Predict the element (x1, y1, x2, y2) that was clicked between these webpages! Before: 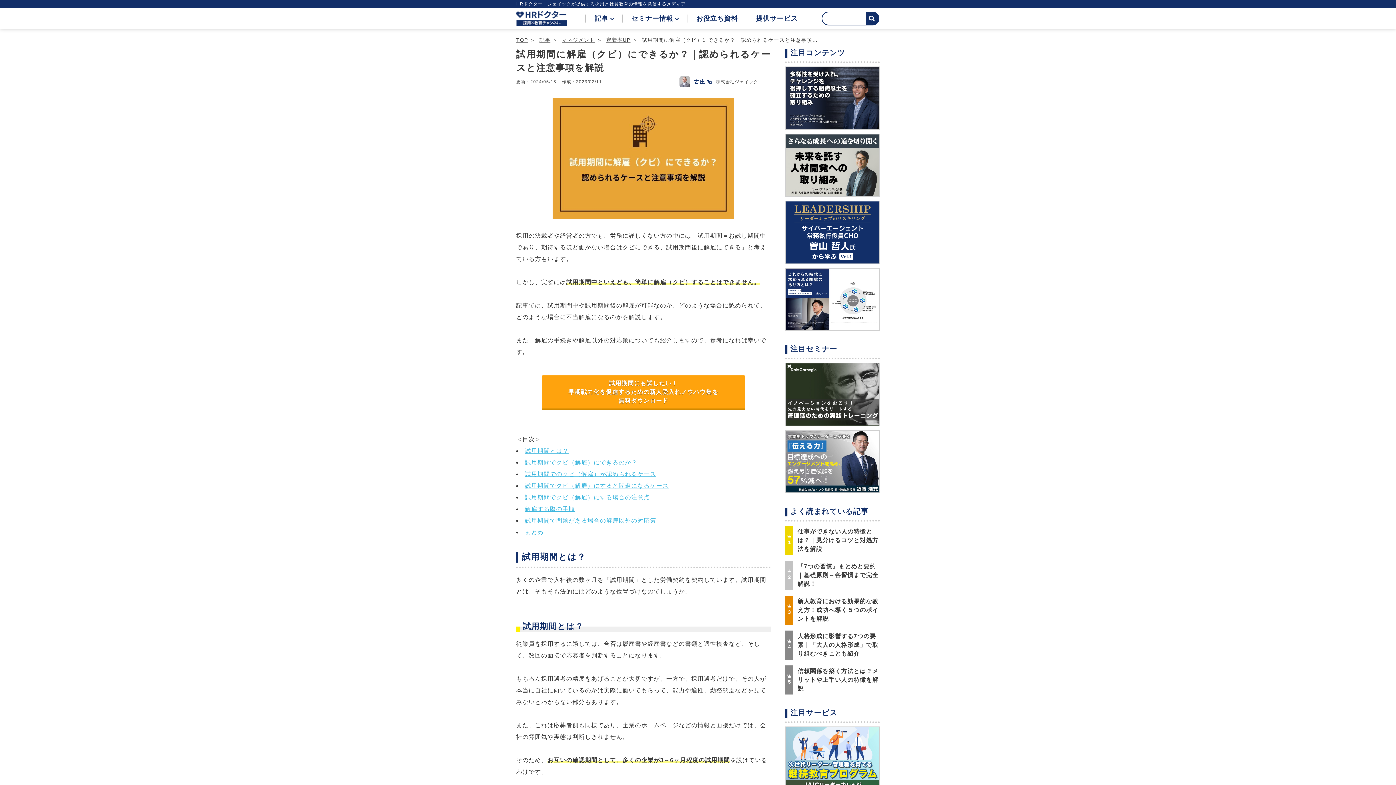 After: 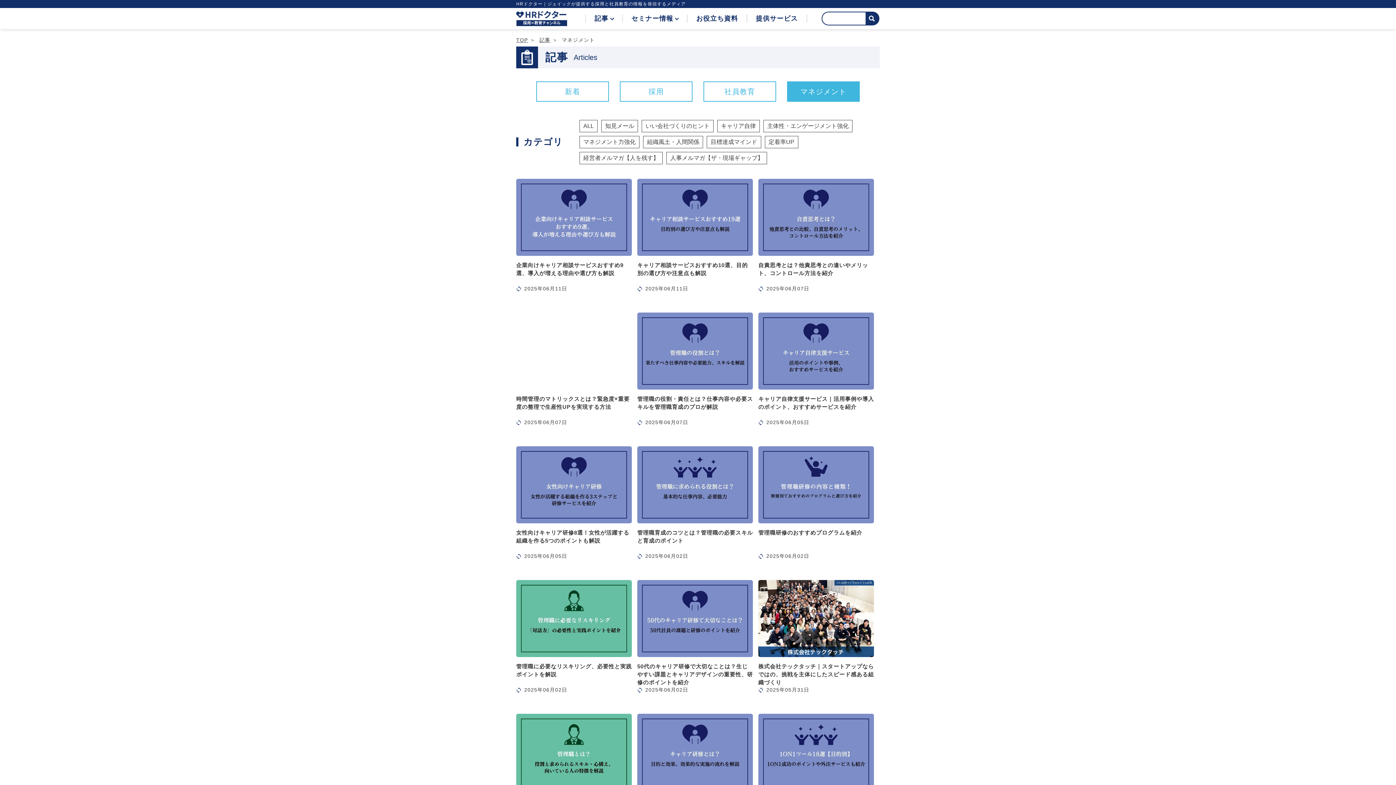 Action: label: マネジメント bbox: (562, 37, 594, 42)